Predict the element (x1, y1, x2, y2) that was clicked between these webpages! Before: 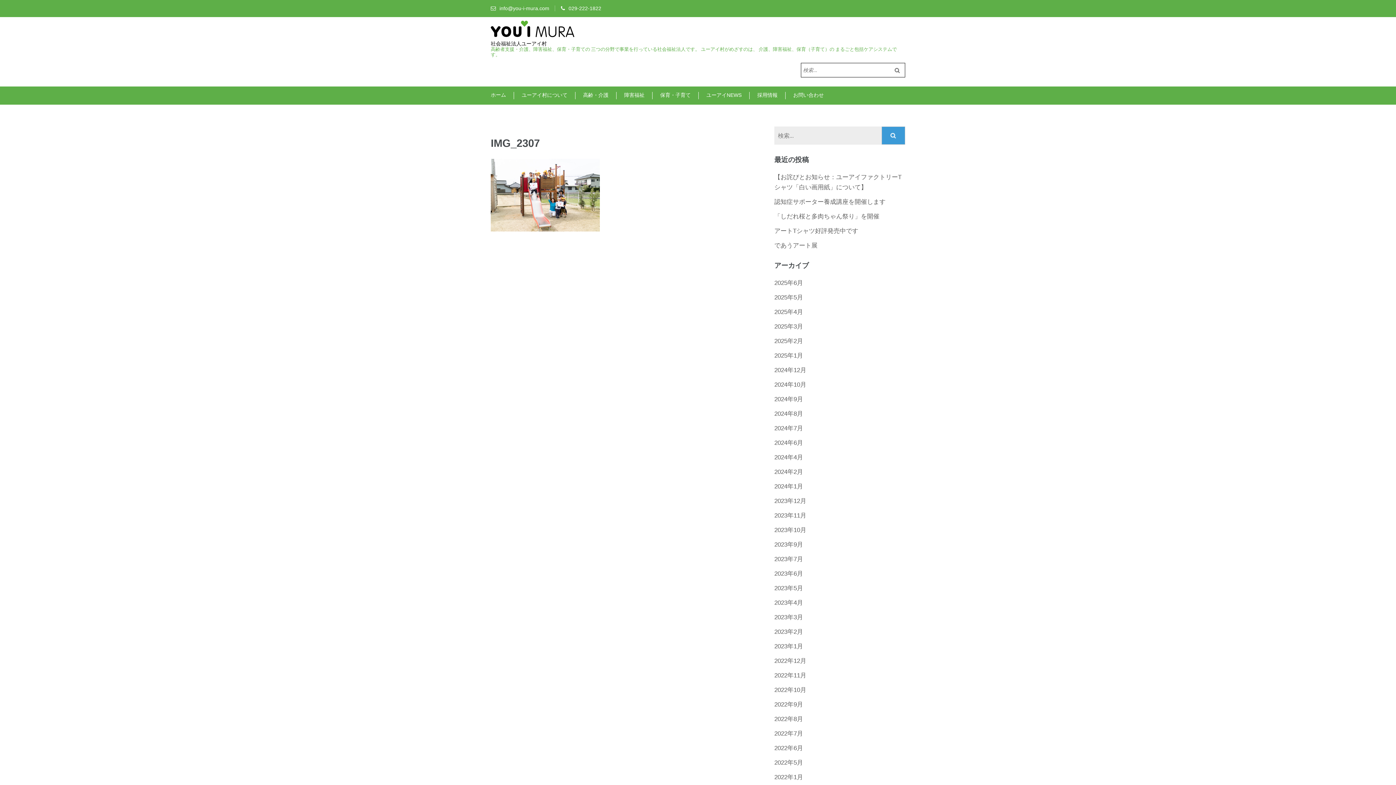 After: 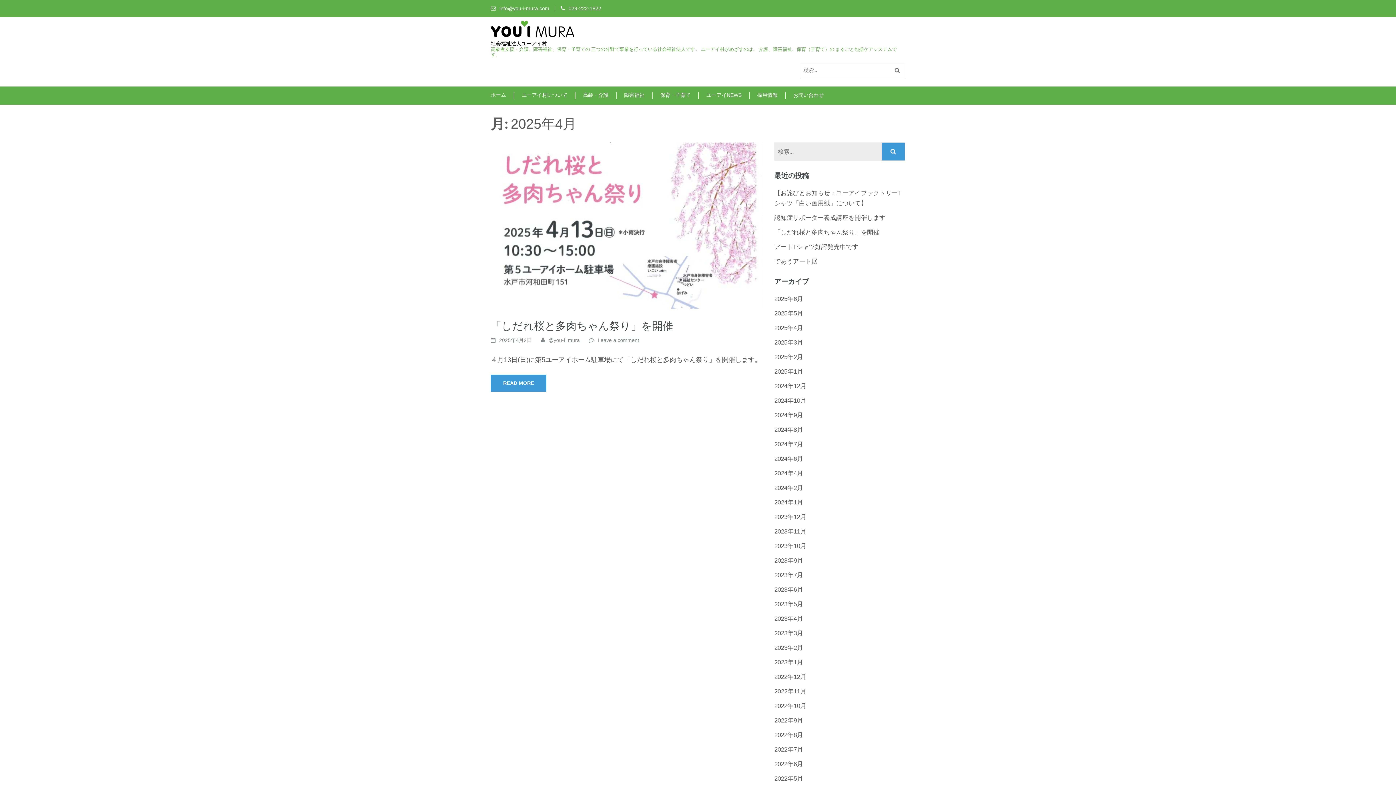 Action: label: 2025年4月 bbox: (774, 308, 803, 315)